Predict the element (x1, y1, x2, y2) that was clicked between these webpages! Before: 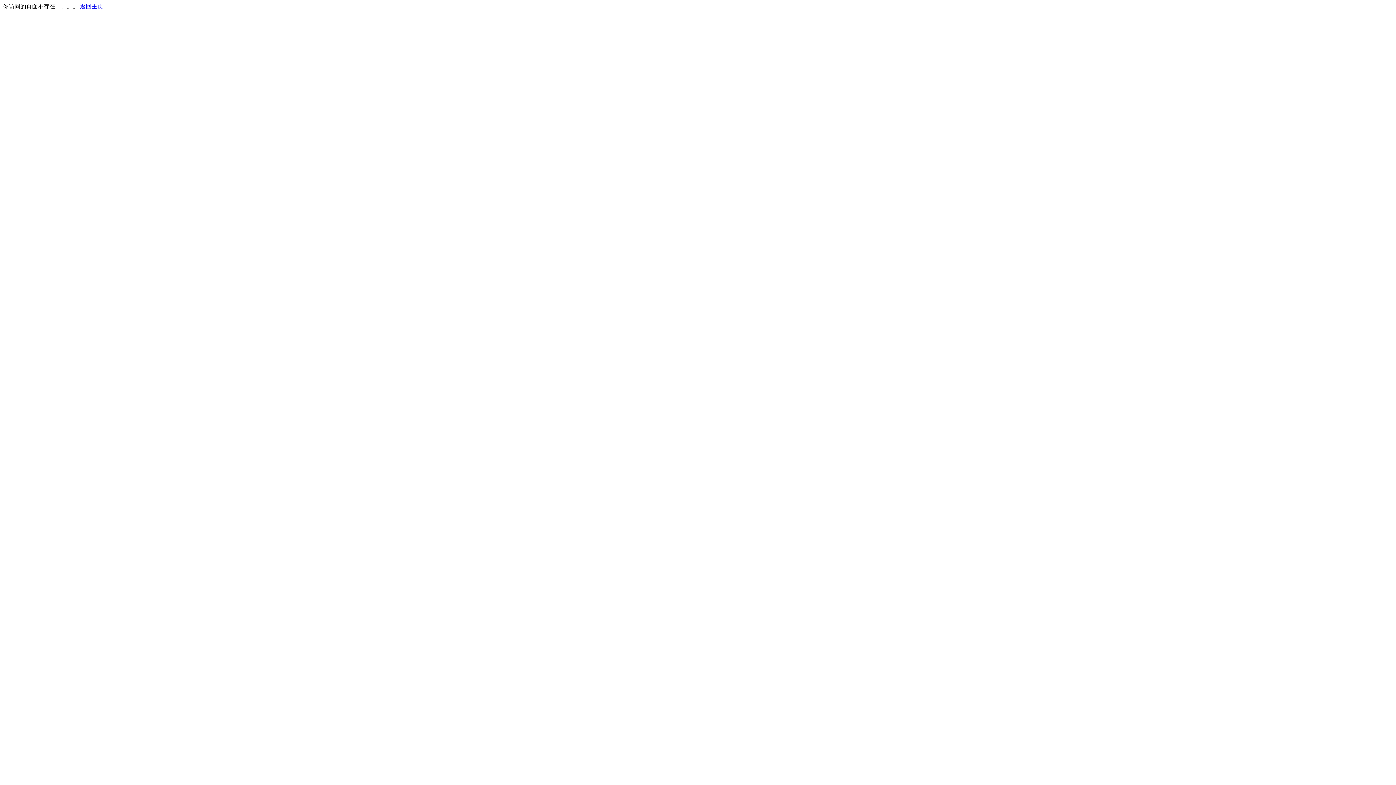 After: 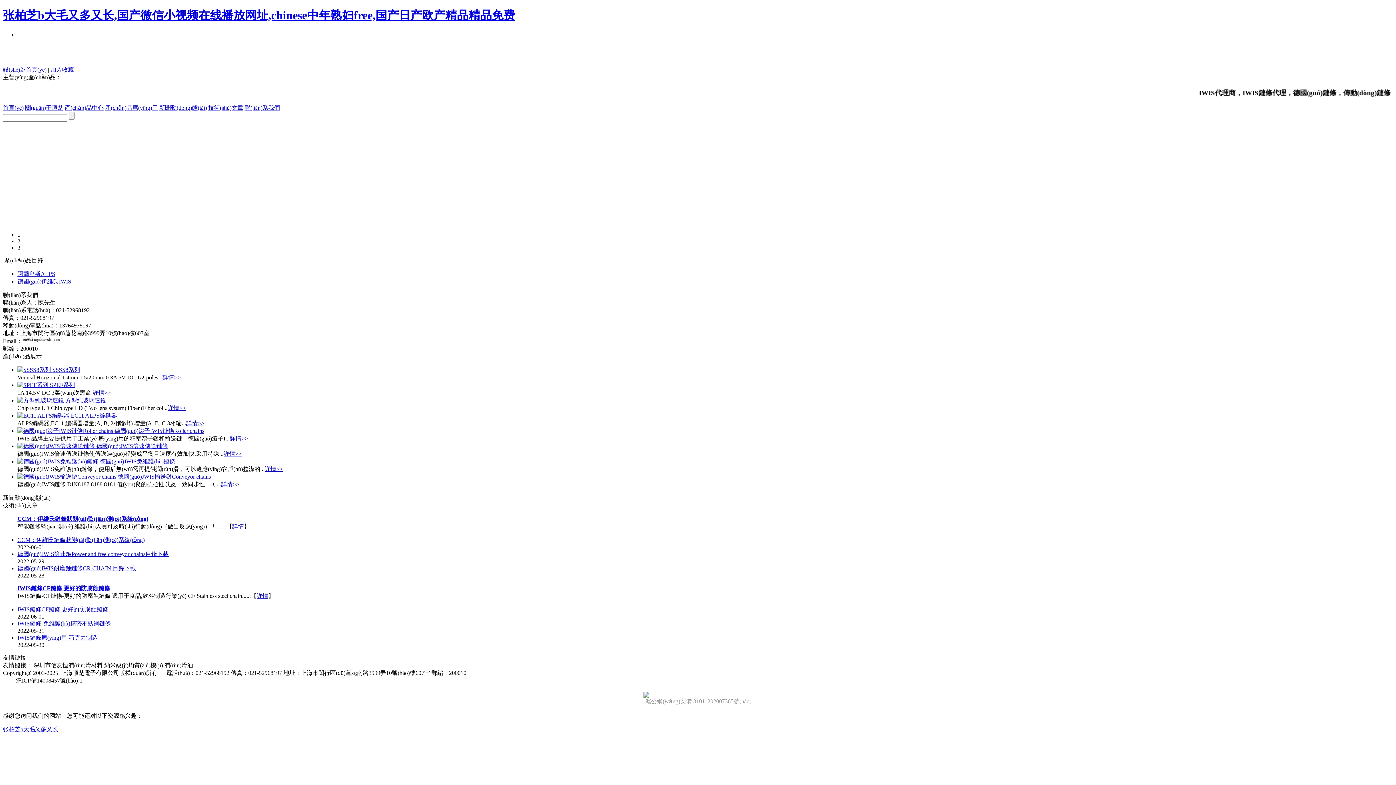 Action: bbox: (80, 3, 103, 9) label: 返回主页